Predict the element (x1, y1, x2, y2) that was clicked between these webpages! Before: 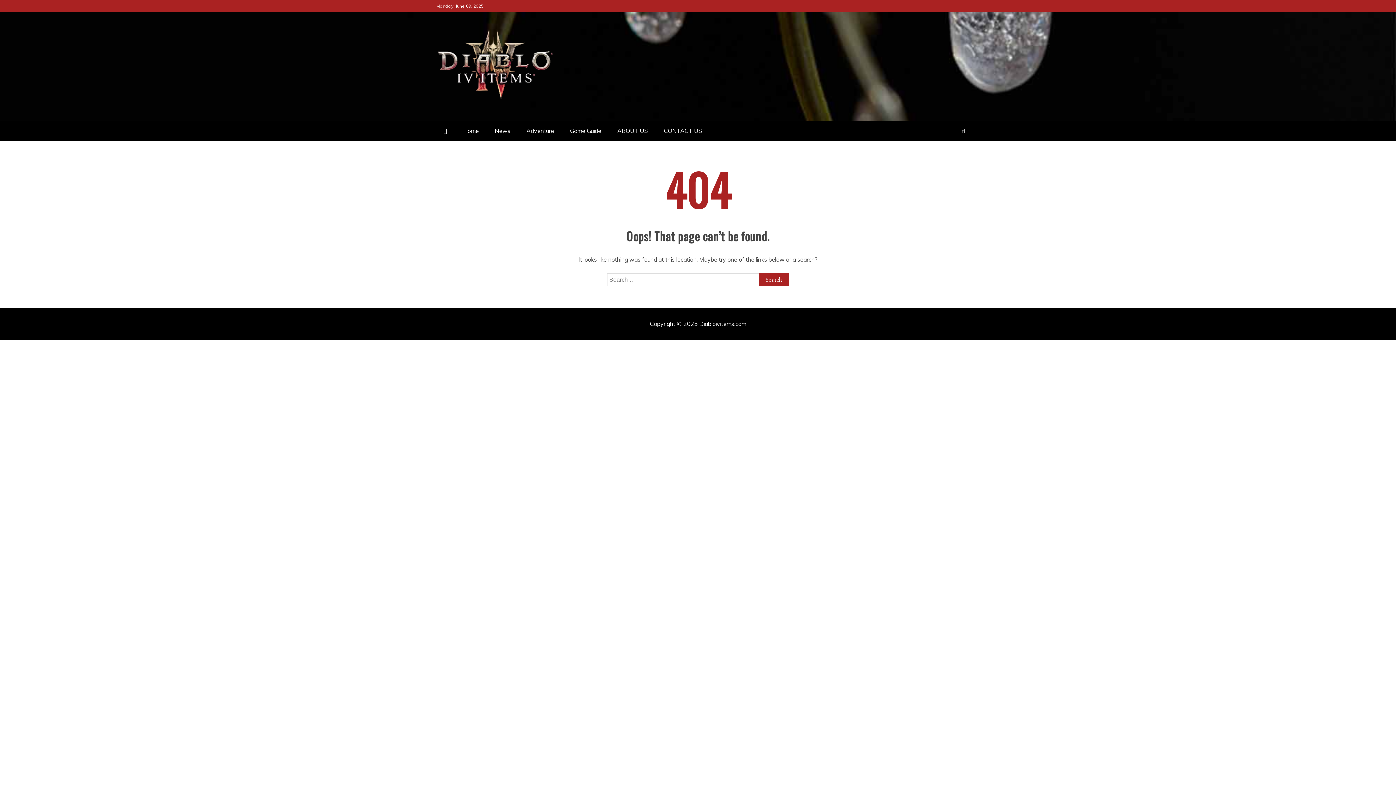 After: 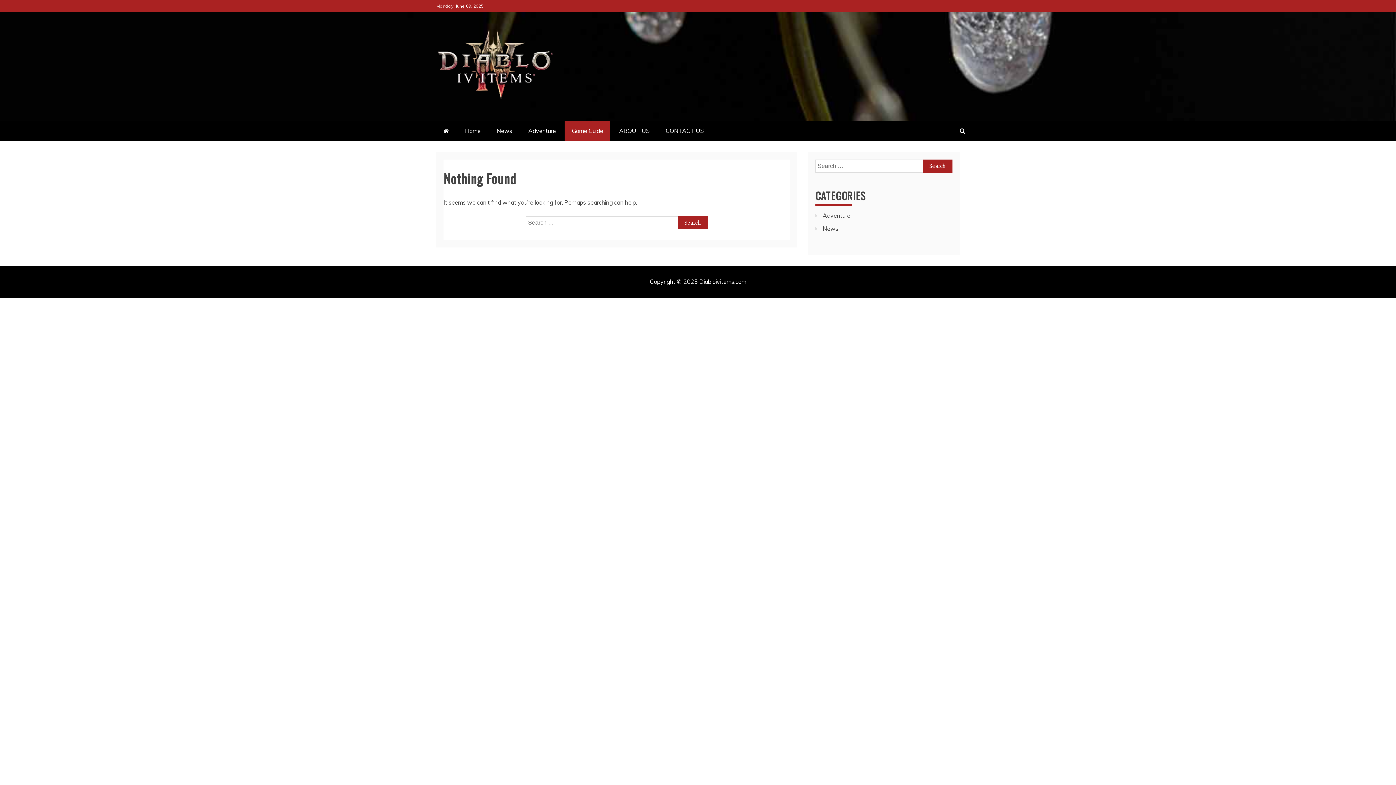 Action: bbox: (562, 120, 608, 141) label: Game Guide